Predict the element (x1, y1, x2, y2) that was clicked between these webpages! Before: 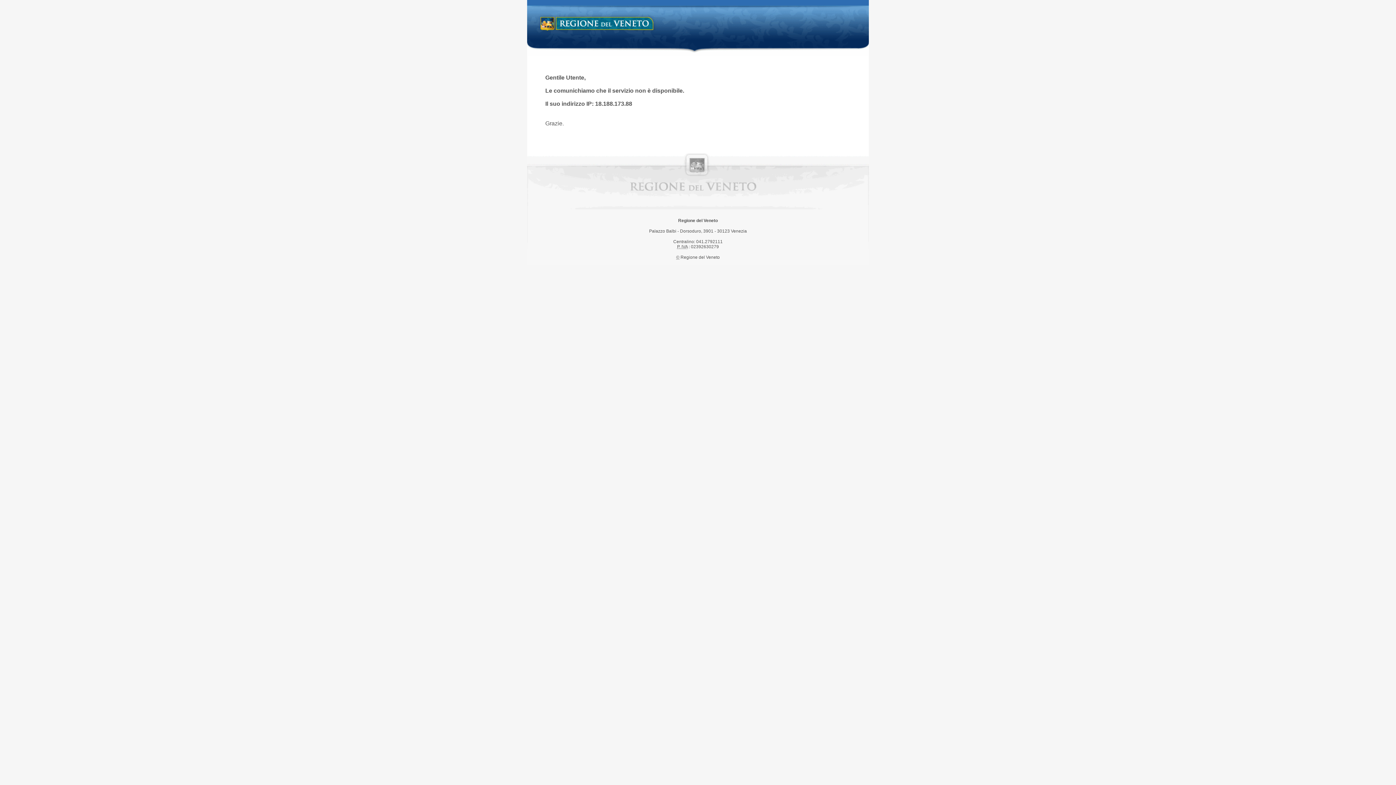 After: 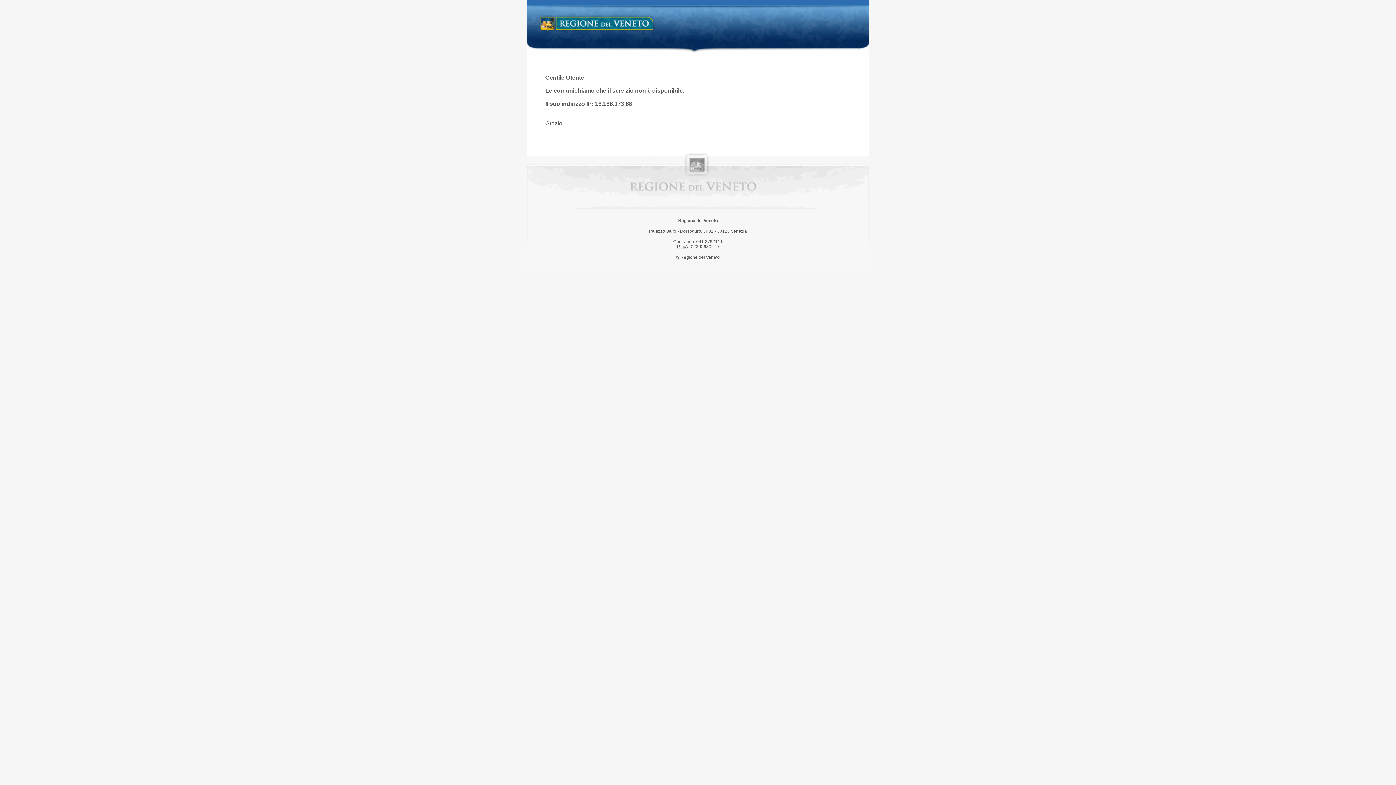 Action: bbox: (538, 14, 658, 34) label: Regione del Veneto